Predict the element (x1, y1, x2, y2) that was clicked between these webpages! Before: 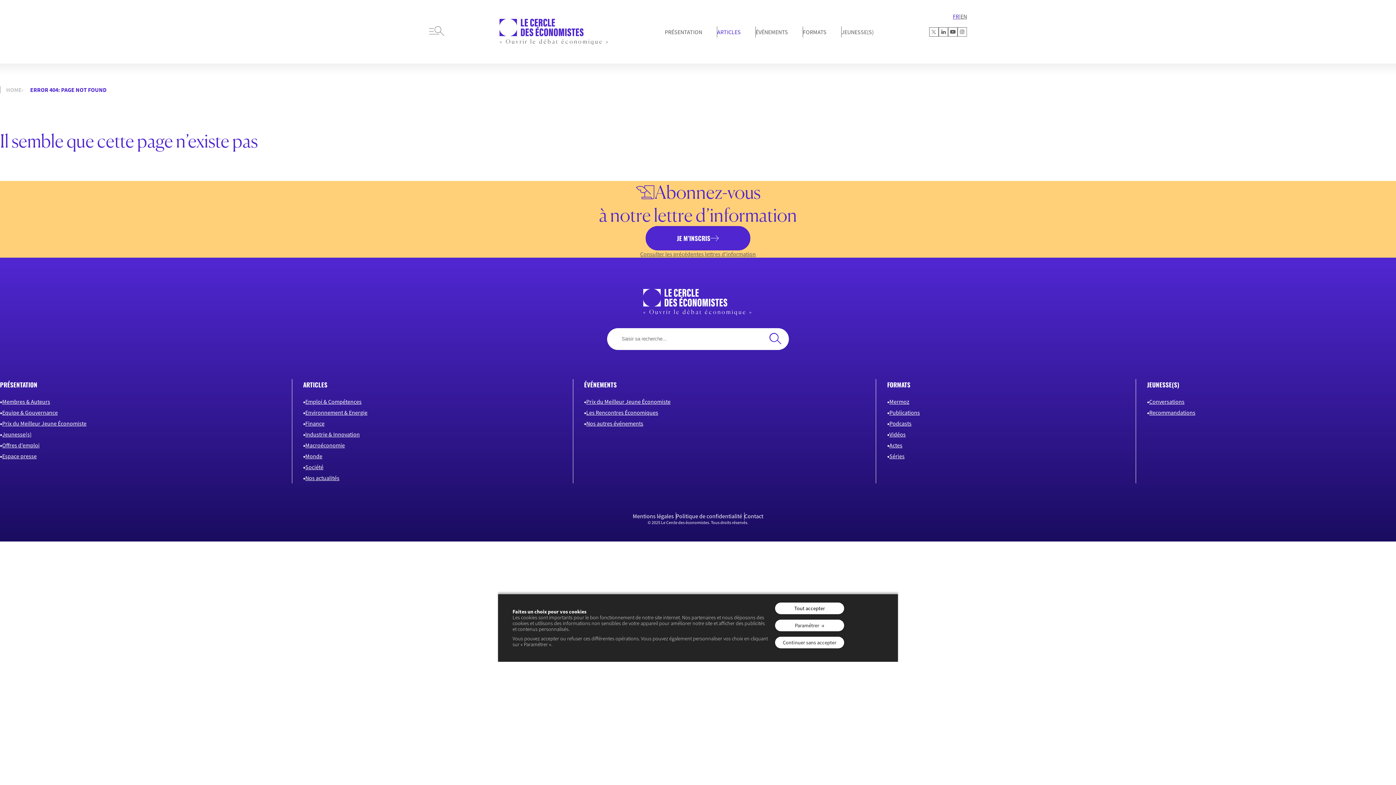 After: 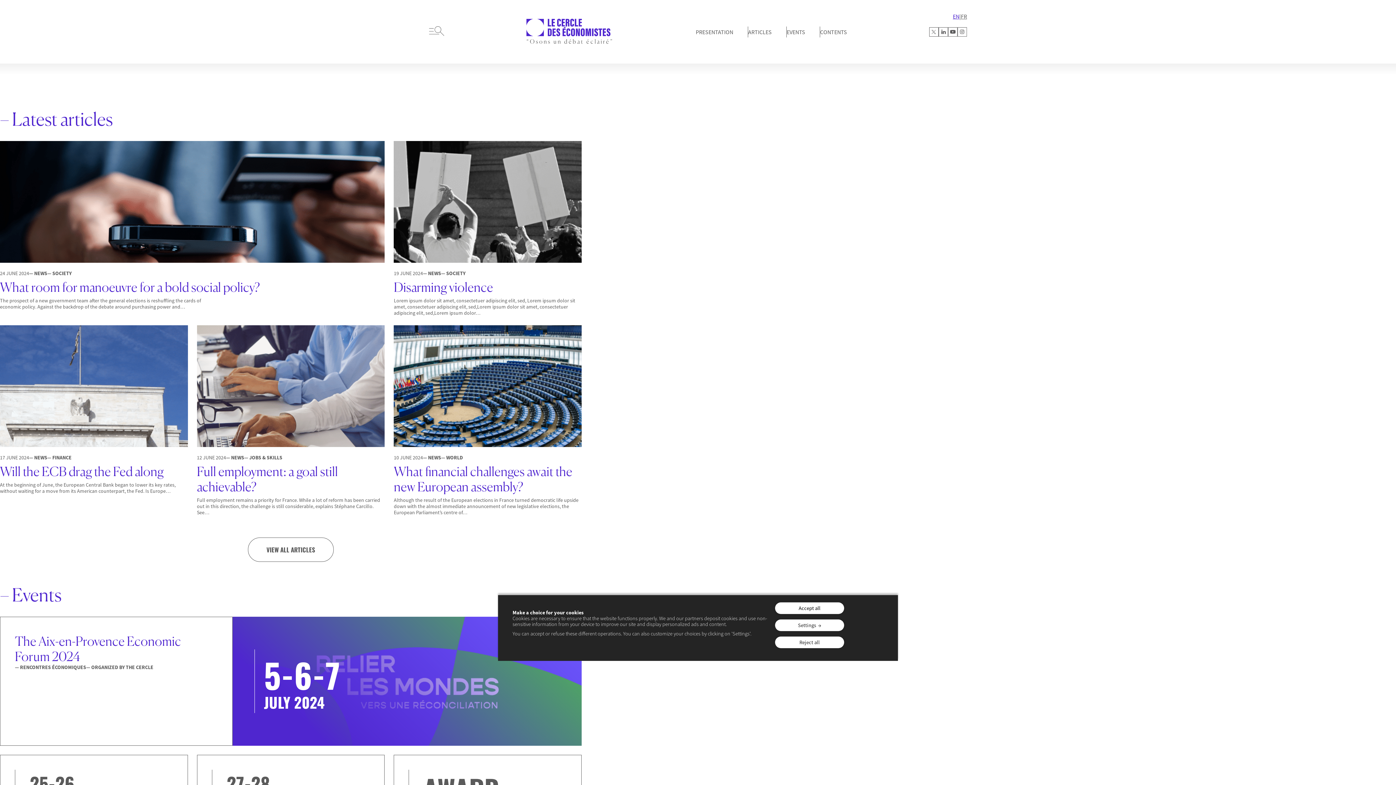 Action: label: EN bbox: (960, 12, 967, 19)